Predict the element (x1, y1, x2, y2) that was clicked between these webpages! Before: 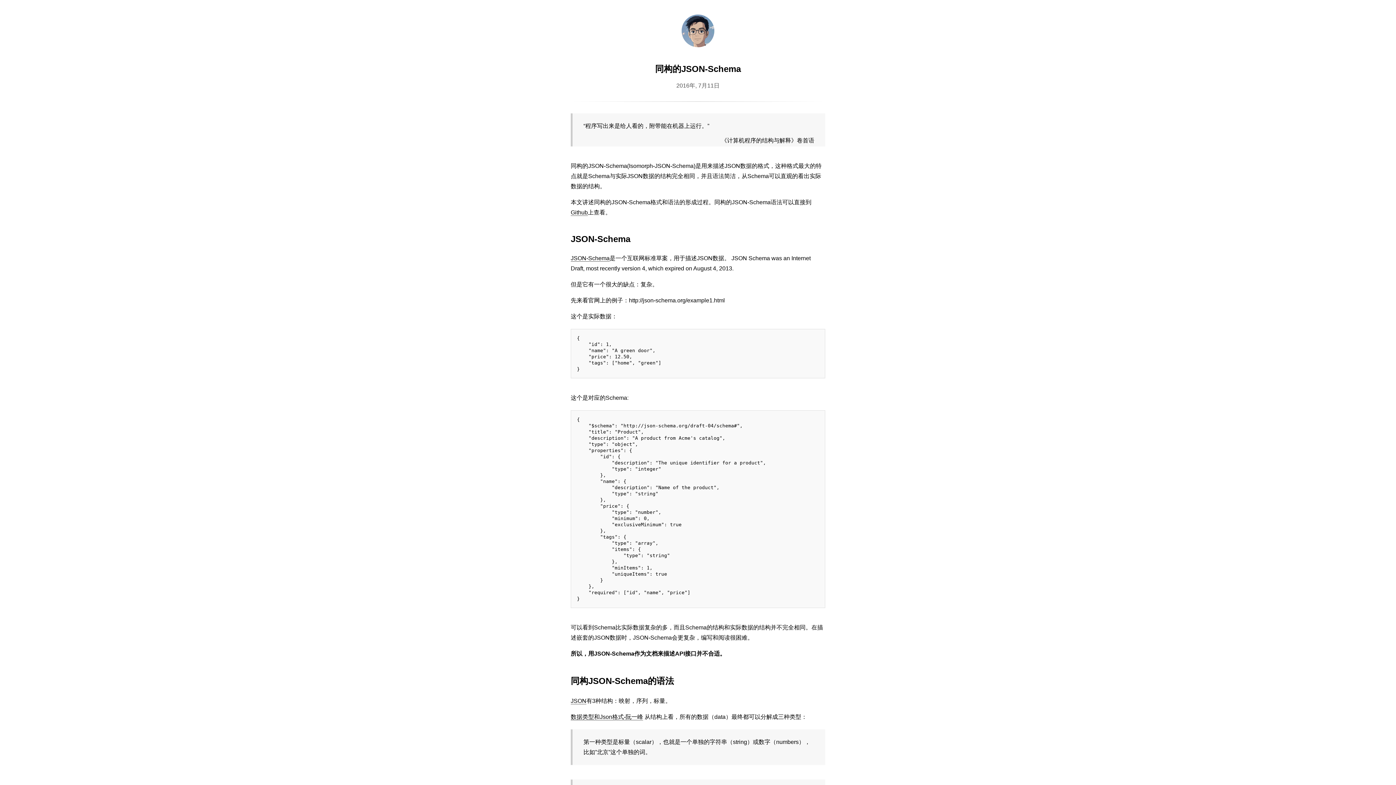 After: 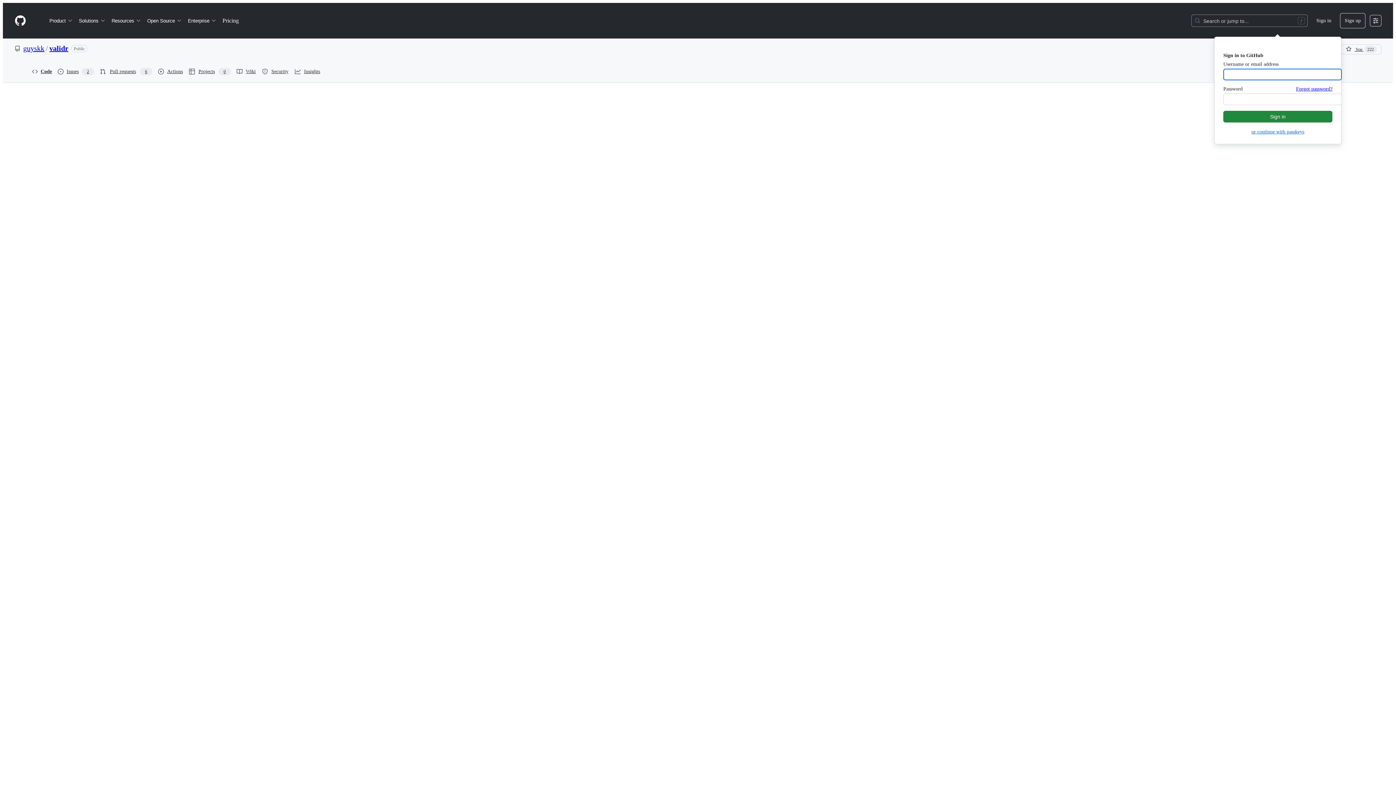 Action: bbox: (570, 209, 588, 215) label: Github